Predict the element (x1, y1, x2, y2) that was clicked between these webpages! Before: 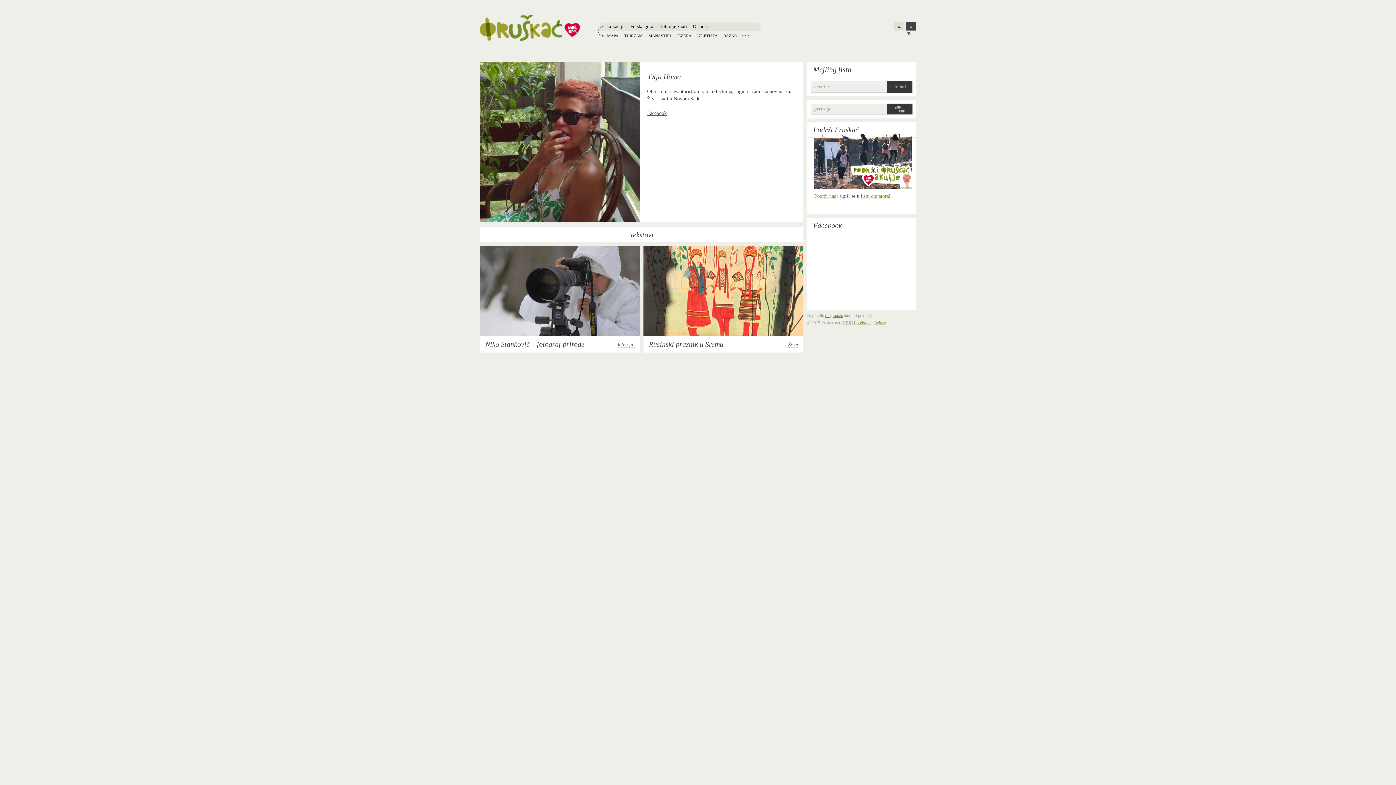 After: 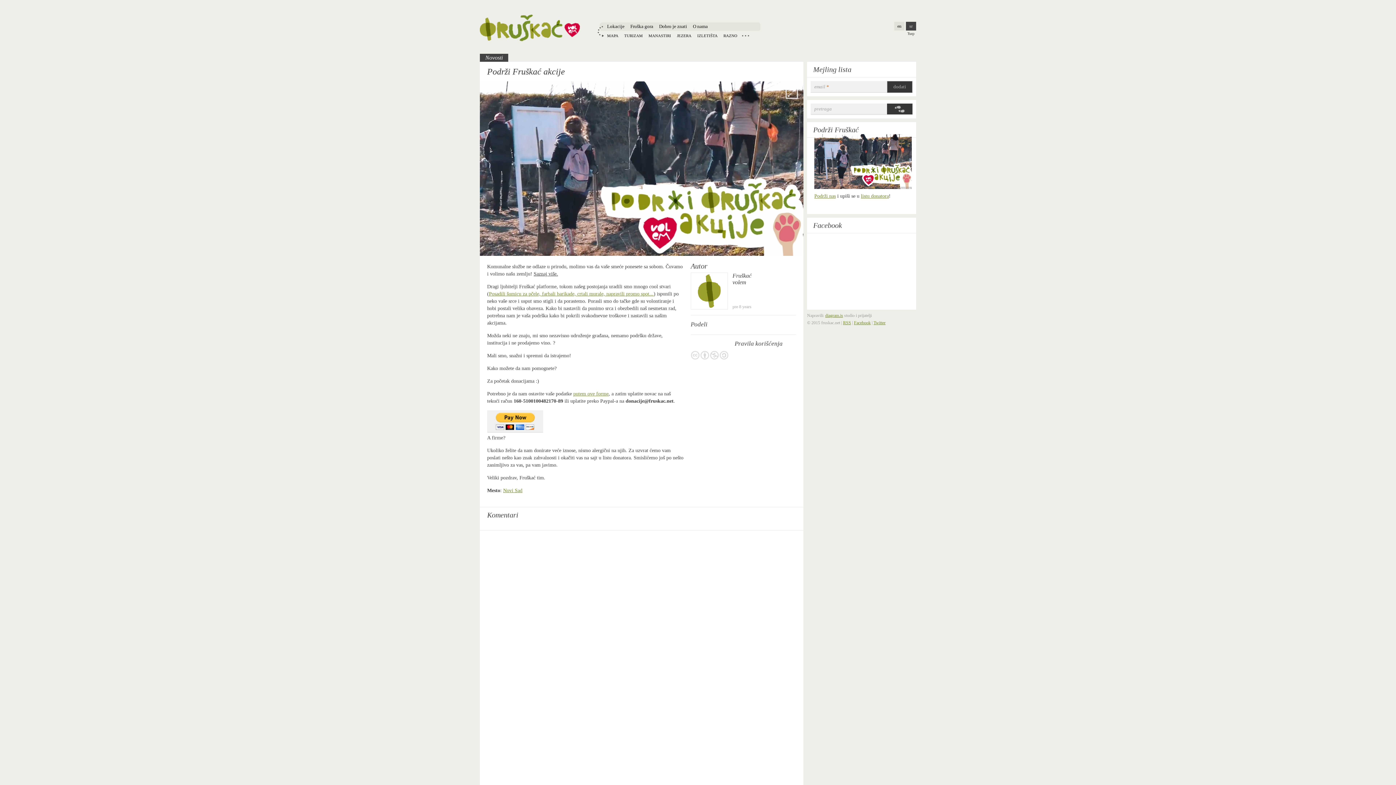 Action: label: Podrži Fruškać bbox: (813, 125, 858, 133)